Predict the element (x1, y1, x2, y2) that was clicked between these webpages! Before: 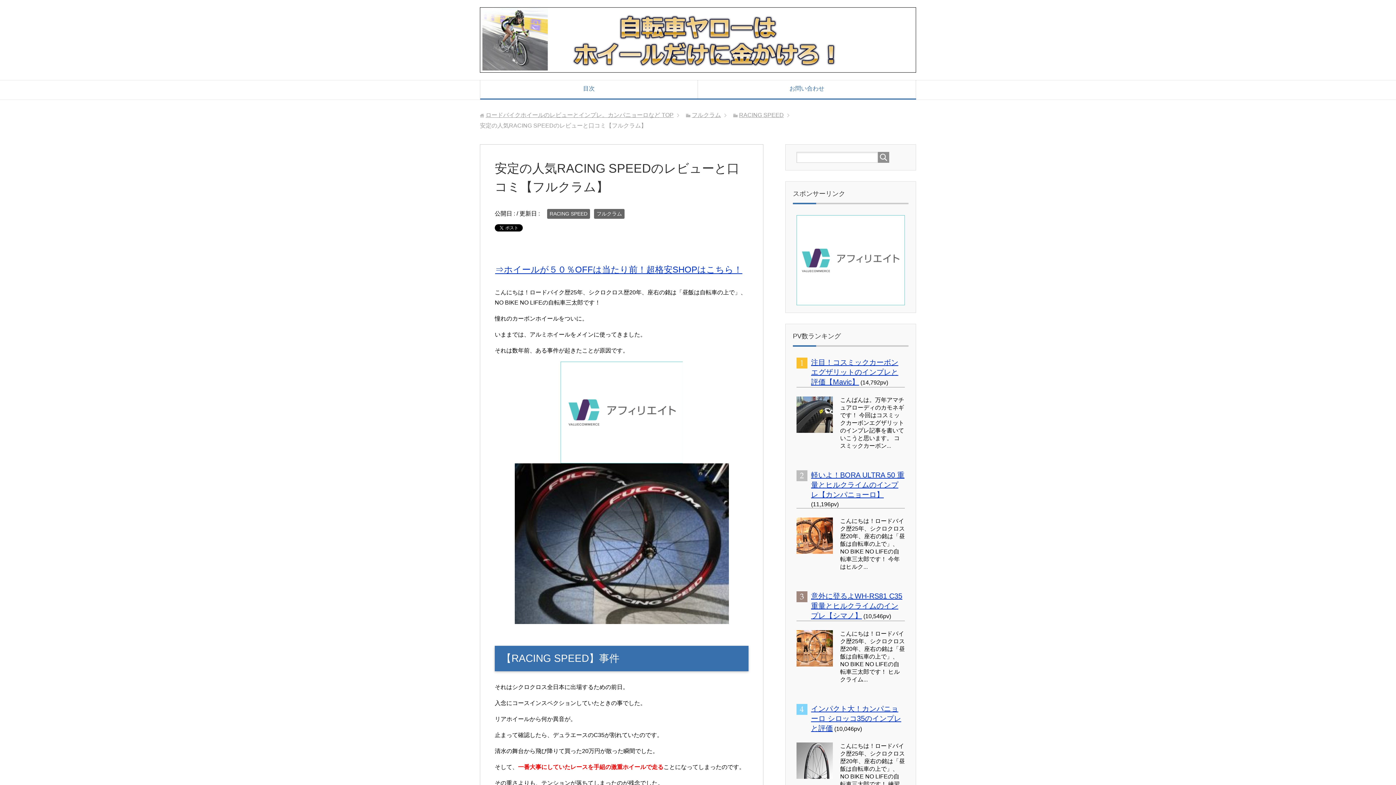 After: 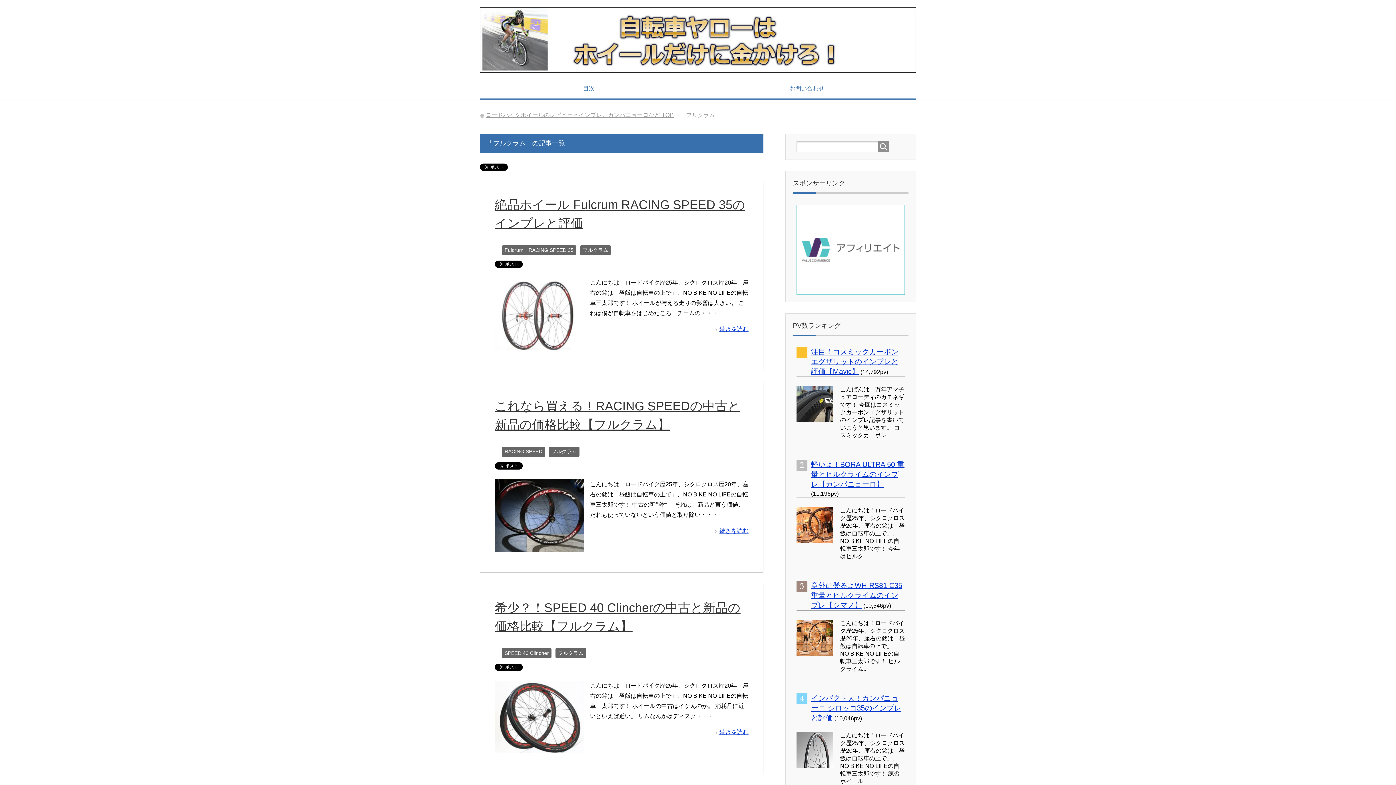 Action: label: フルクラム bbox: (594, 208, 624, 219)